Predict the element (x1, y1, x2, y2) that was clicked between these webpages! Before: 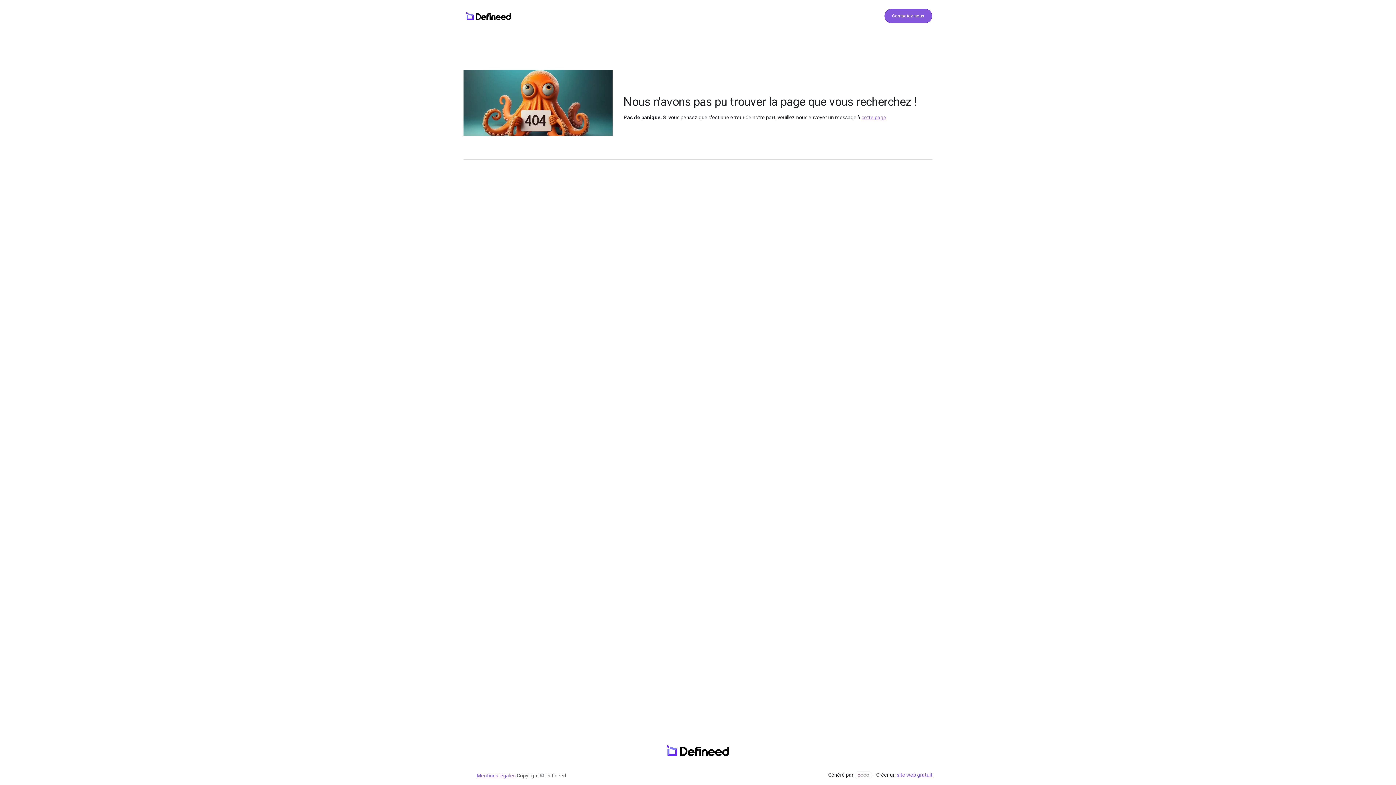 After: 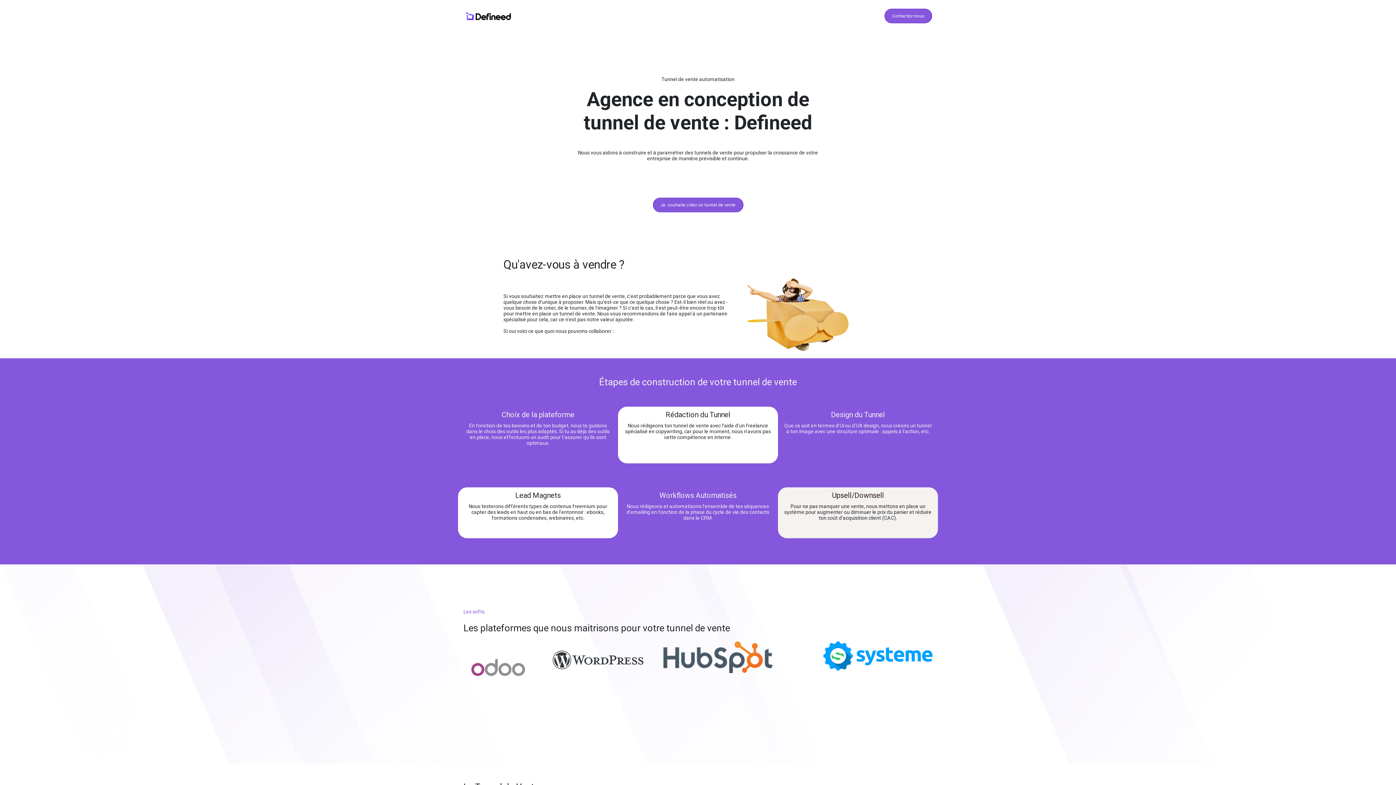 Action: label: Tunnel de vente bbox: (748, 10, 803, 21)